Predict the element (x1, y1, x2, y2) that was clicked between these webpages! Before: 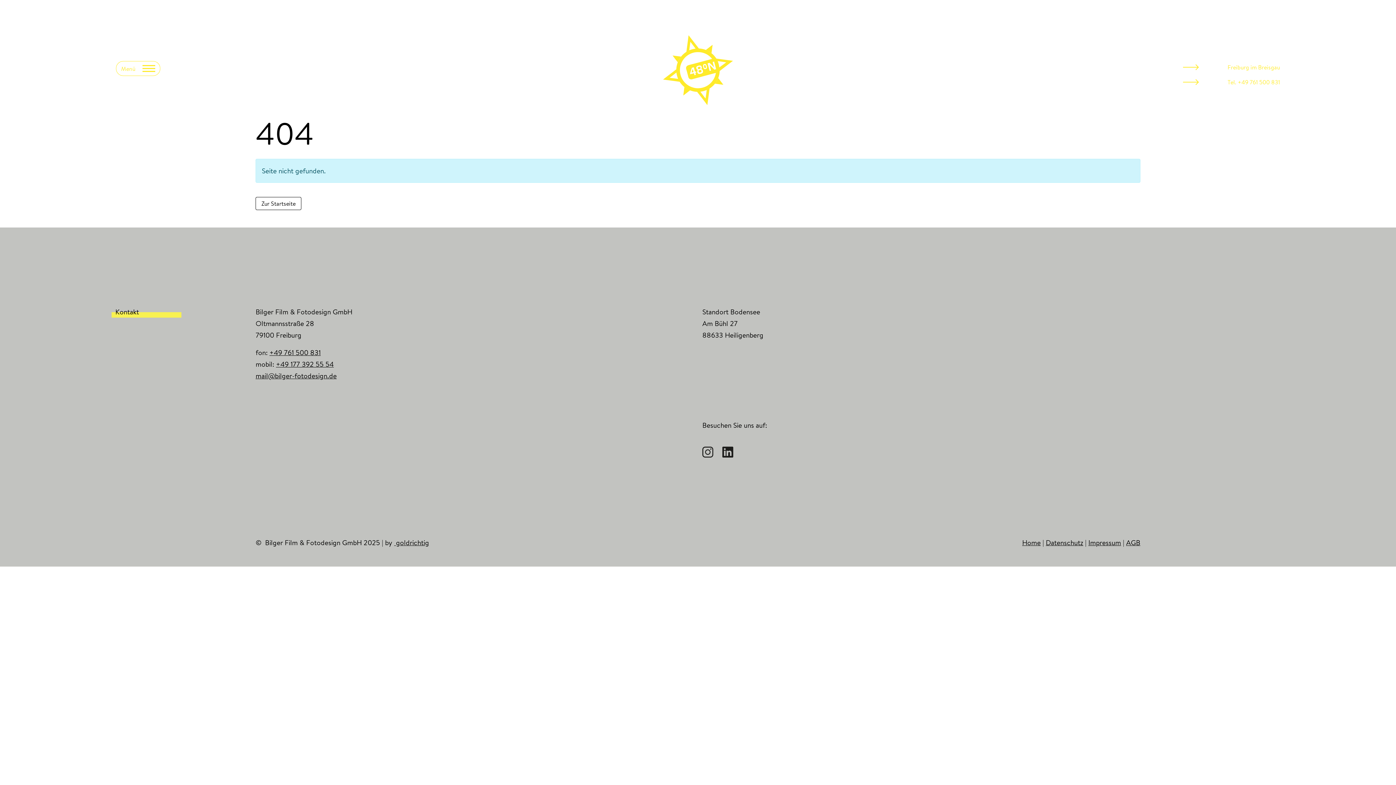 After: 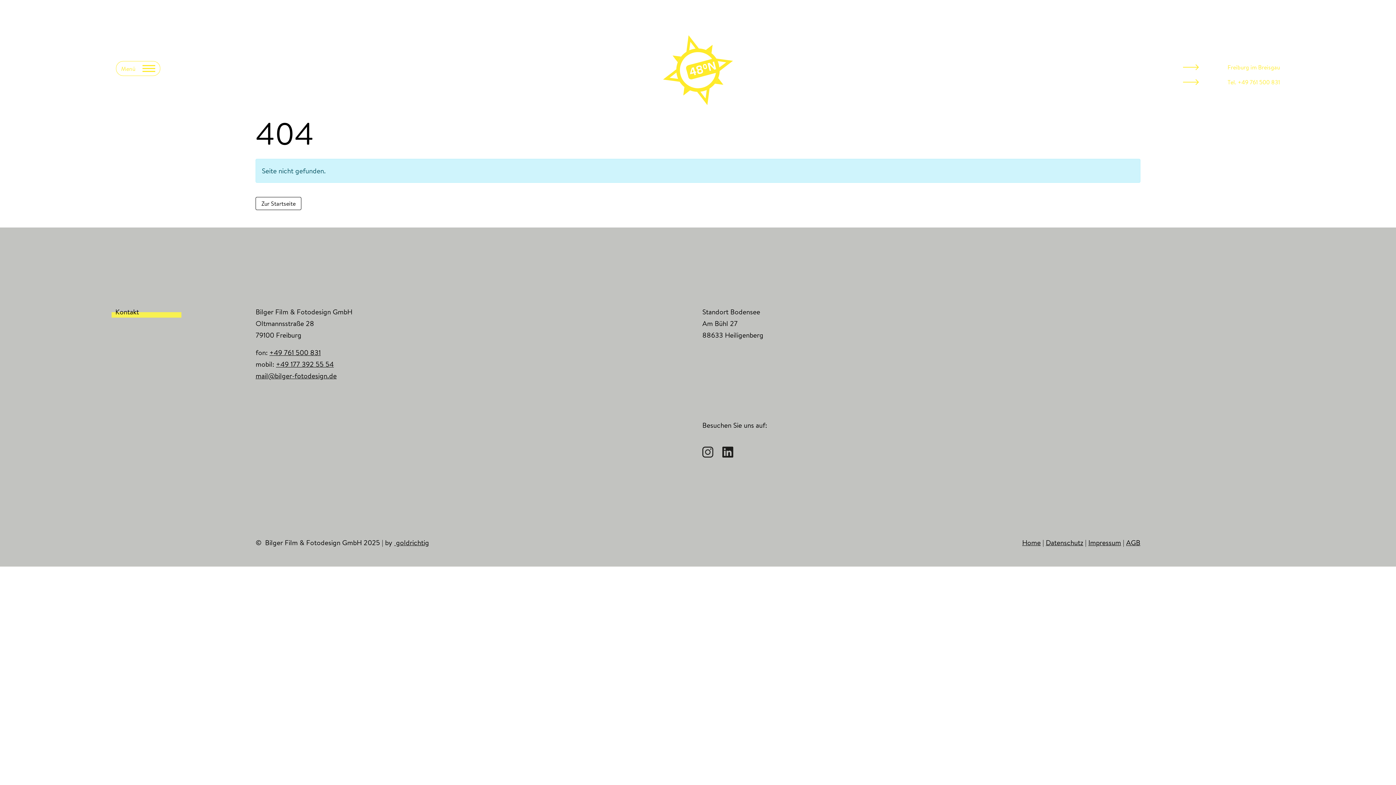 Action: label: mail@bilger-fotodesign.de bbox: (255, 371, 336, 380)